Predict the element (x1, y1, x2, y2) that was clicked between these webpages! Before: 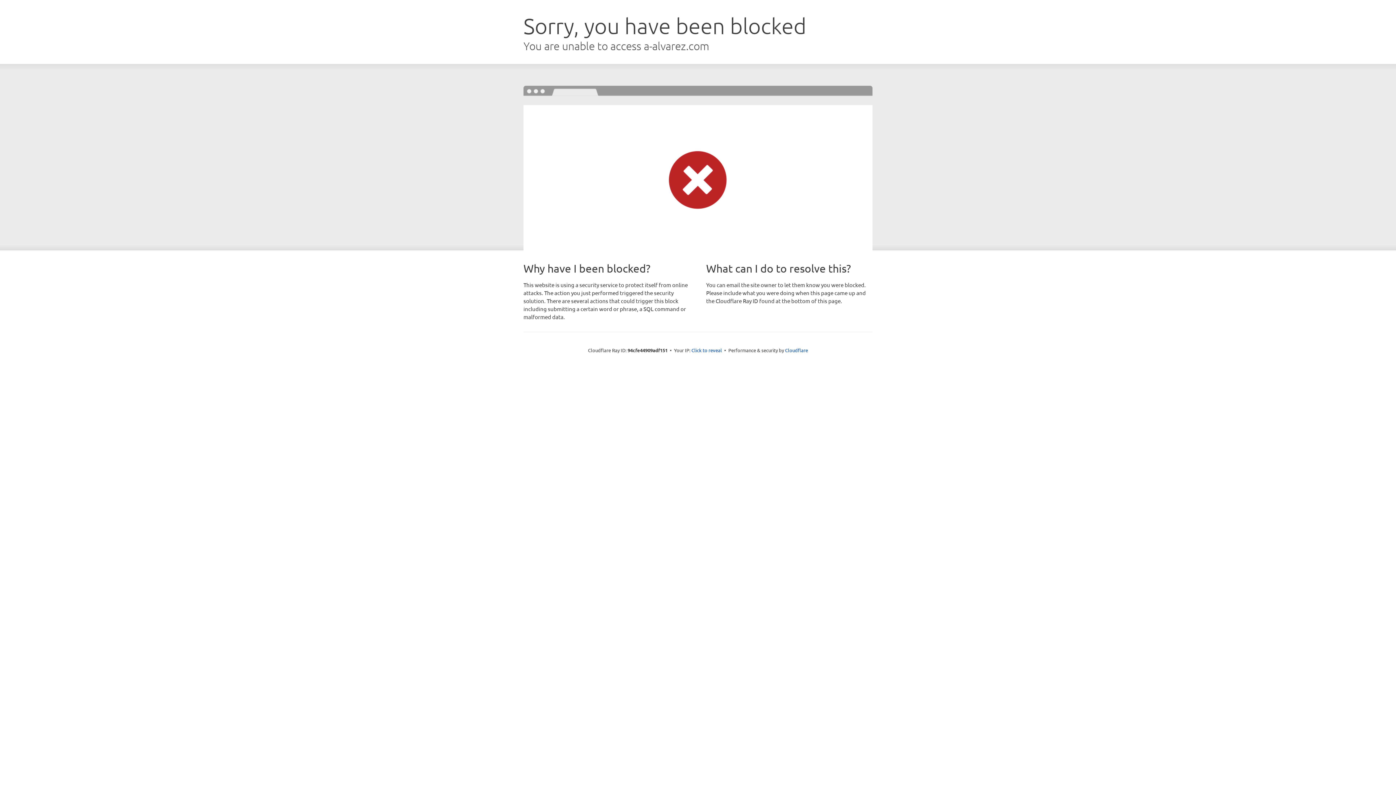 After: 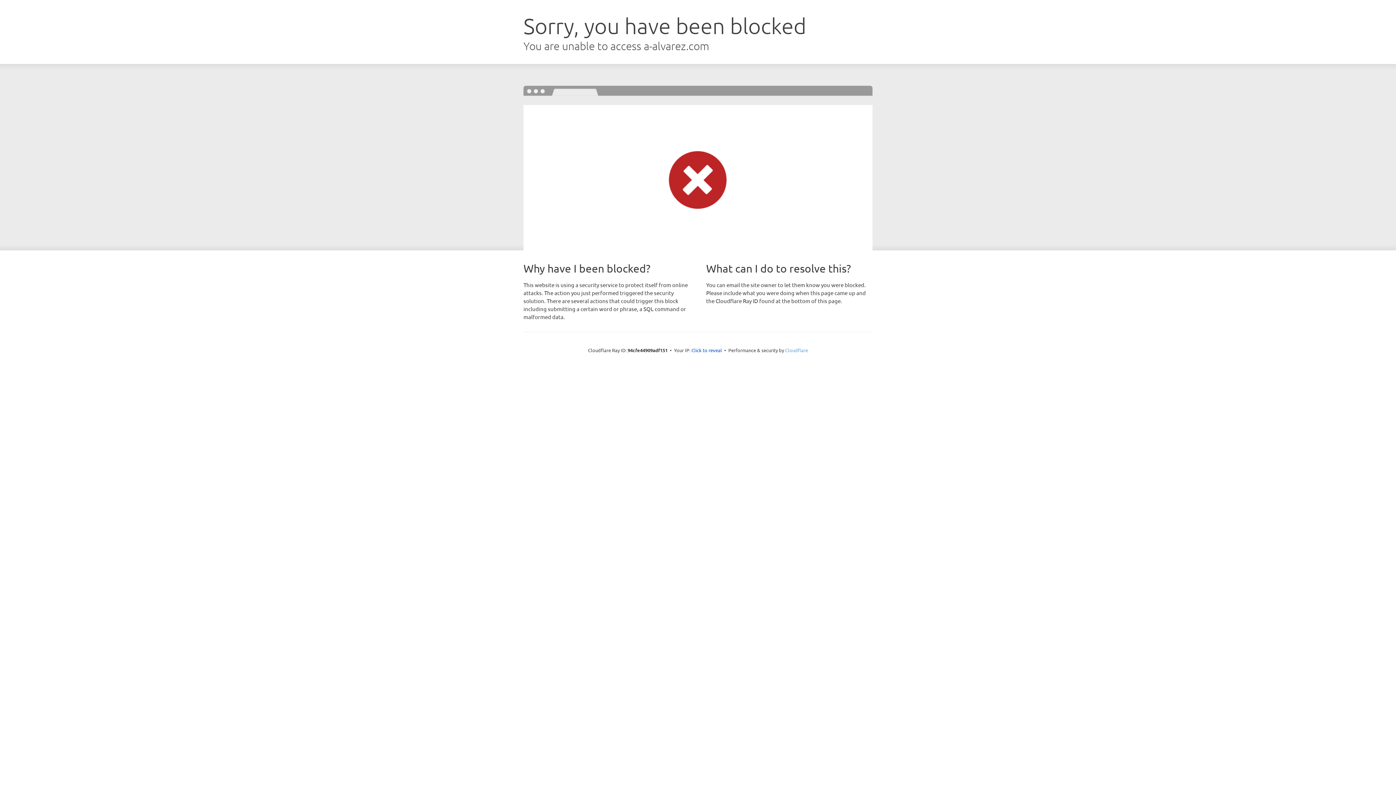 Action: label: Cloudflare bbox: (785, 347, 808, 353)